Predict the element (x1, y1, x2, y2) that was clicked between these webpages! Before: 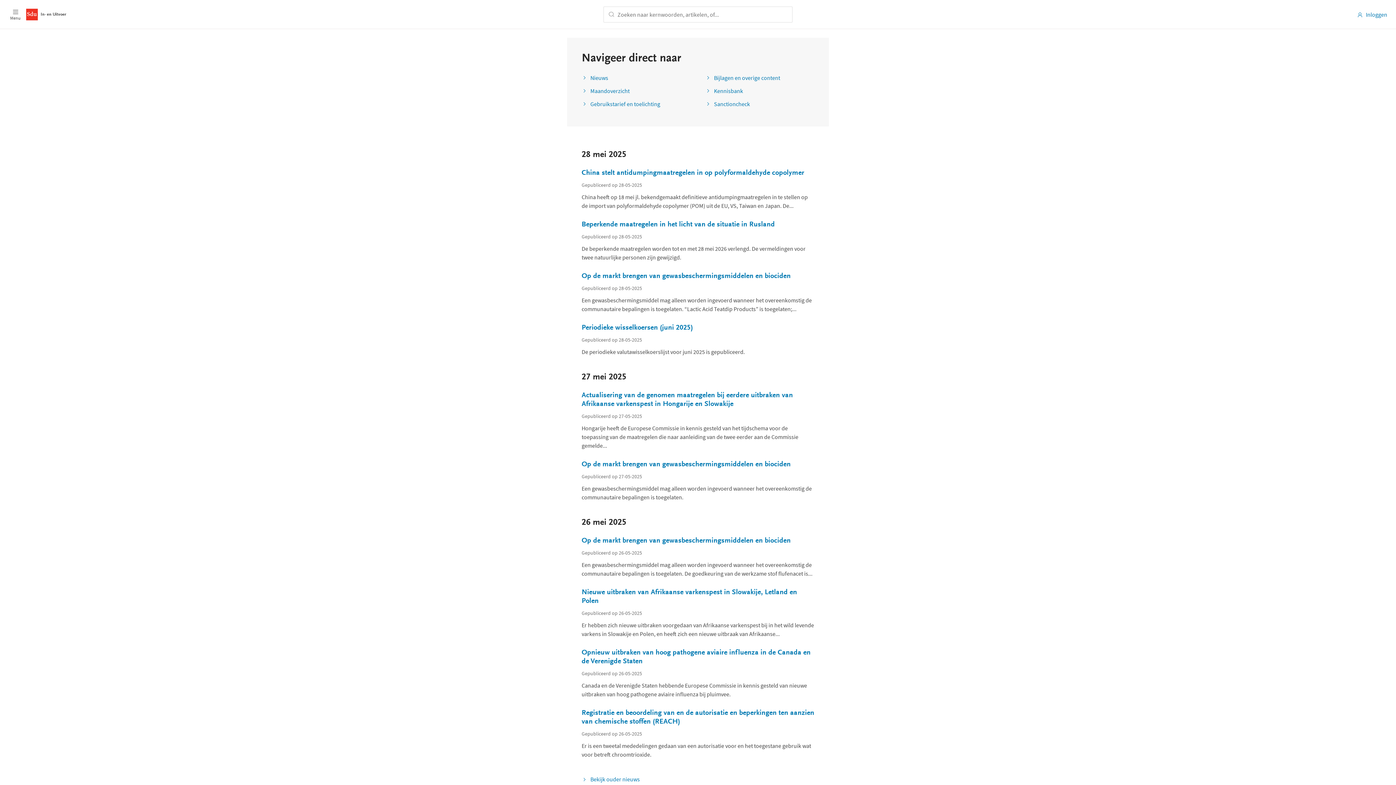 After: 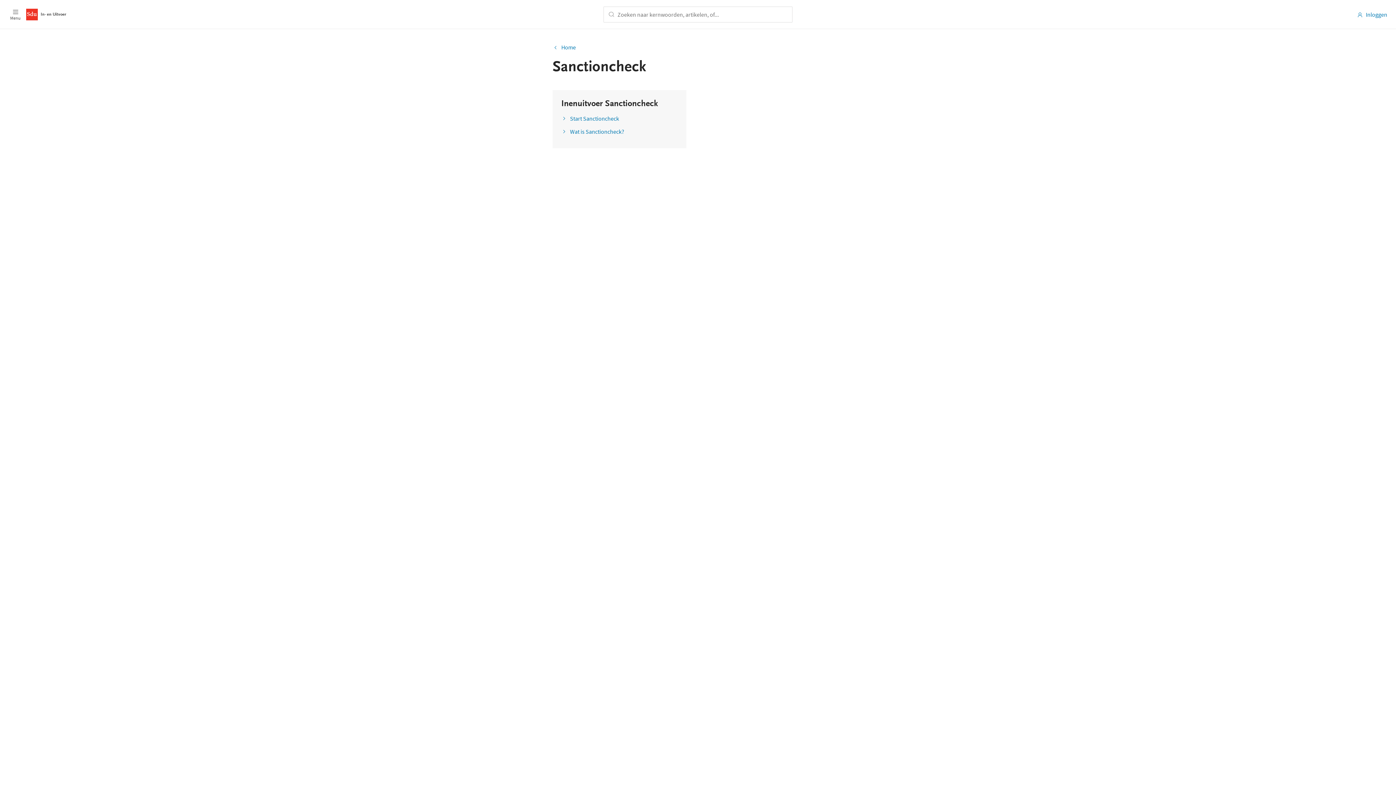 Action: bbox: (705, 100, 750, 107) label: Sanctioncheck